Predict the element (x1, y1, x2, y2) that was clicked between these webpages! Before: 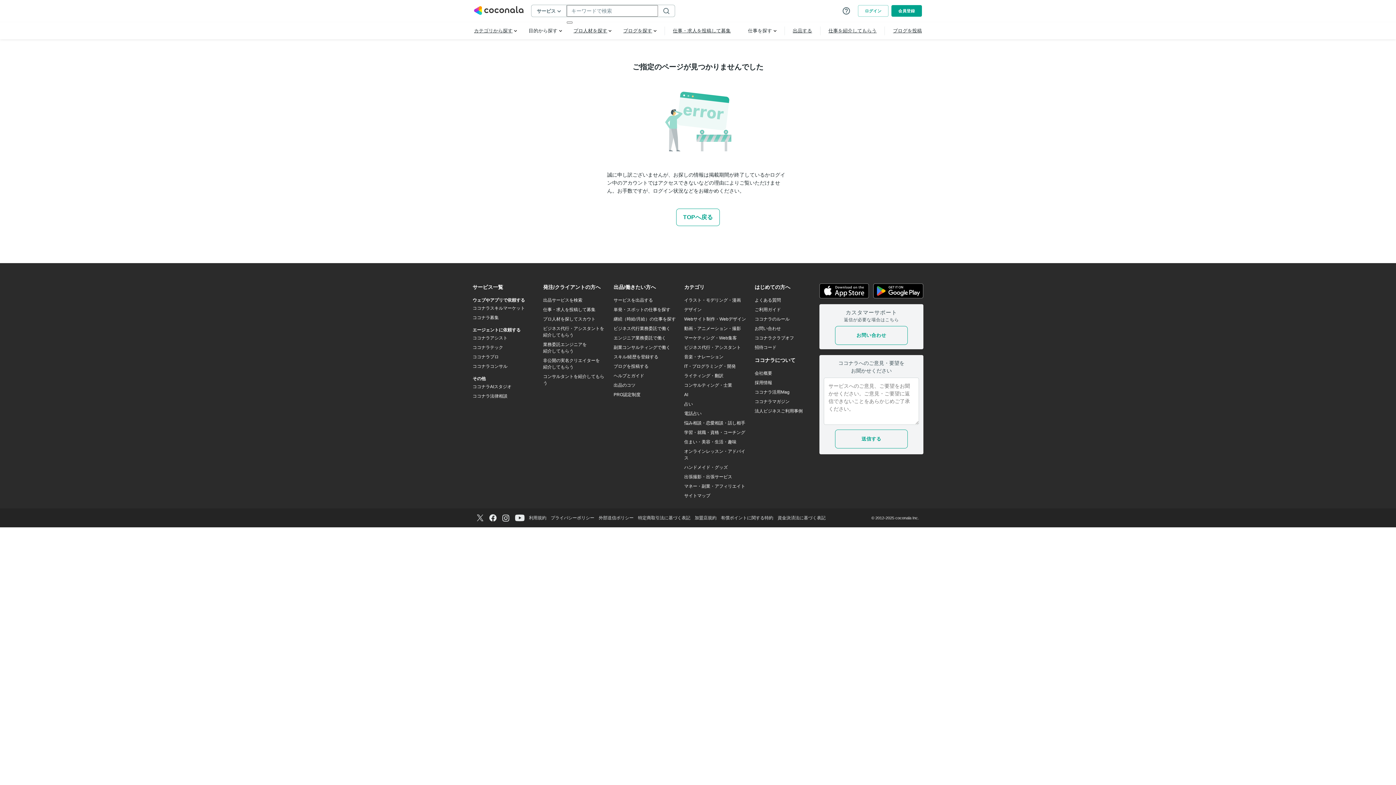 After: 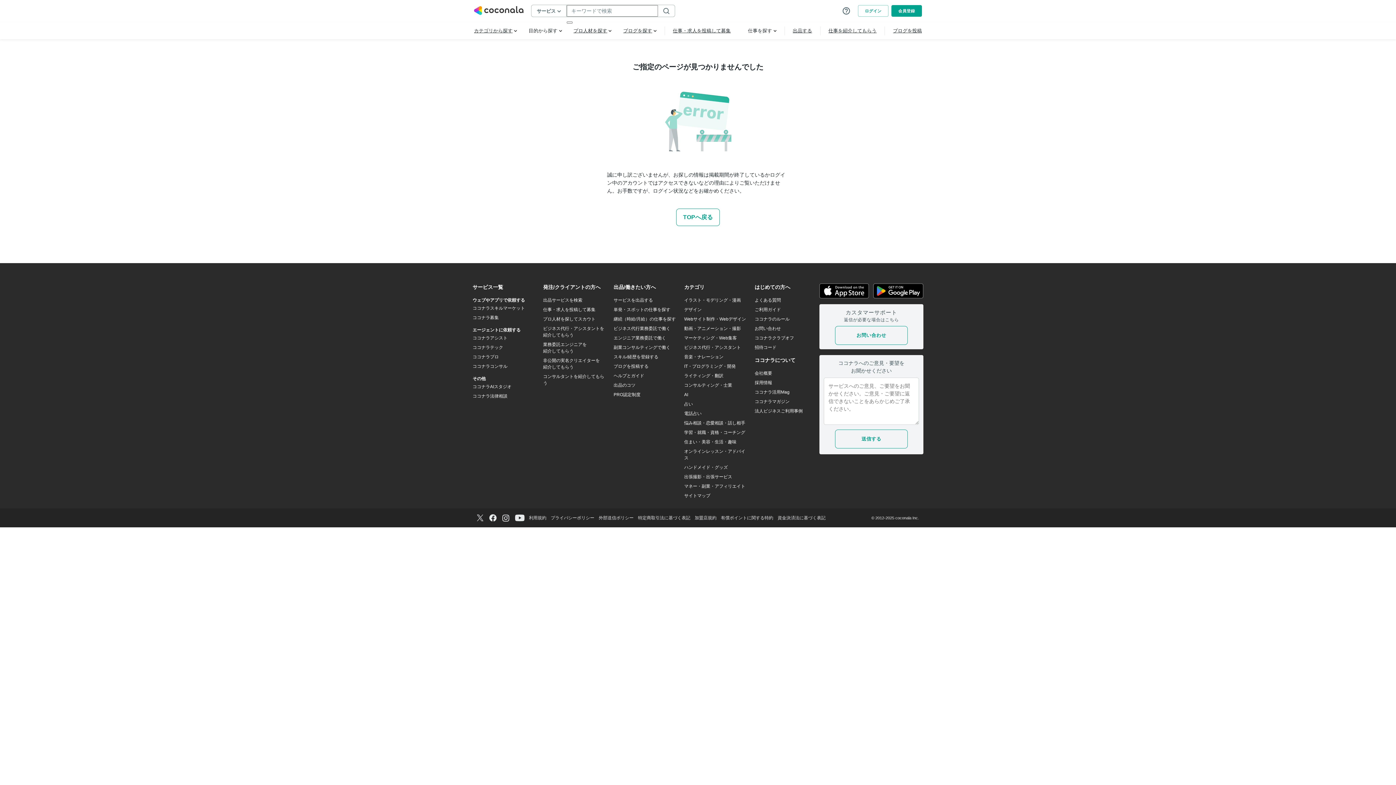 Action: bbox: (543, 373, 608, 386) label: コンサルタントを紹介してもらう